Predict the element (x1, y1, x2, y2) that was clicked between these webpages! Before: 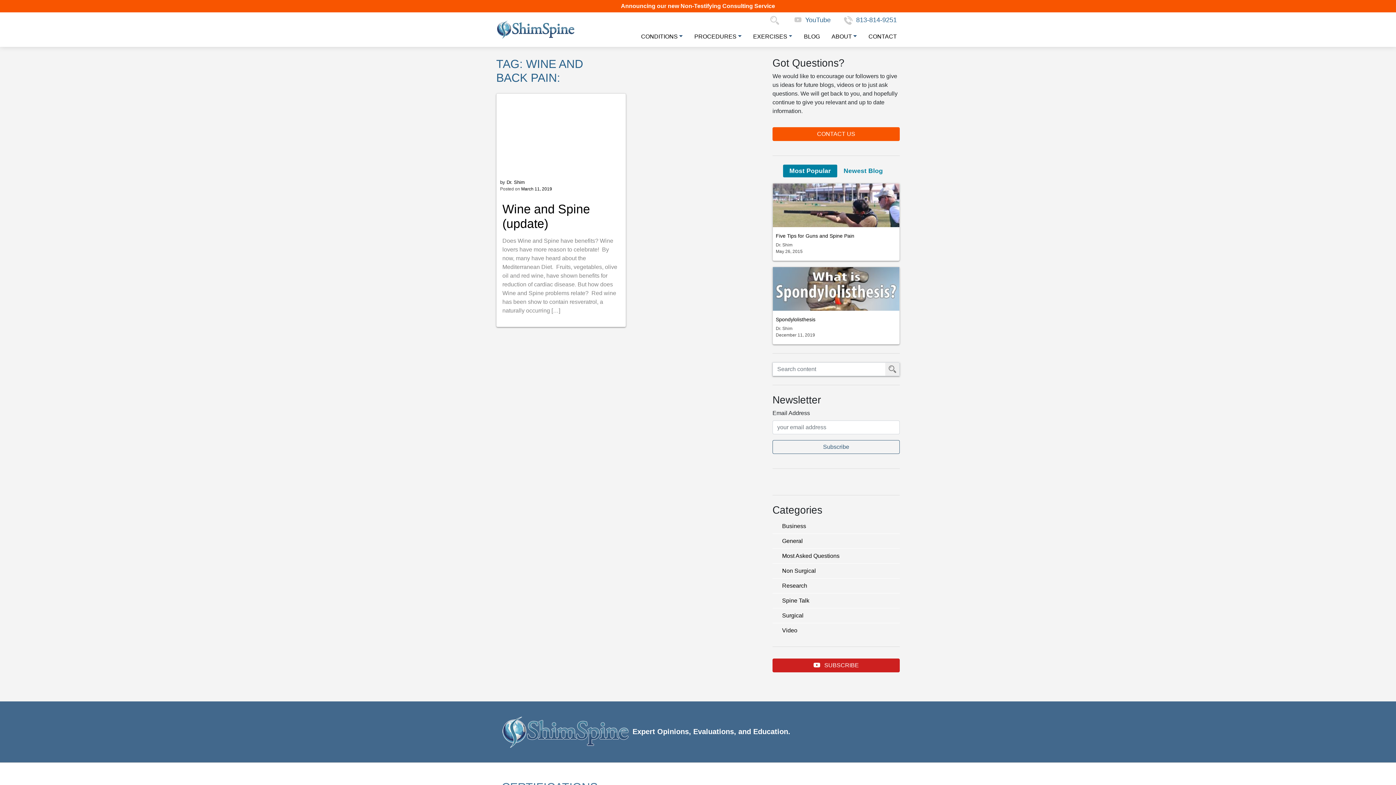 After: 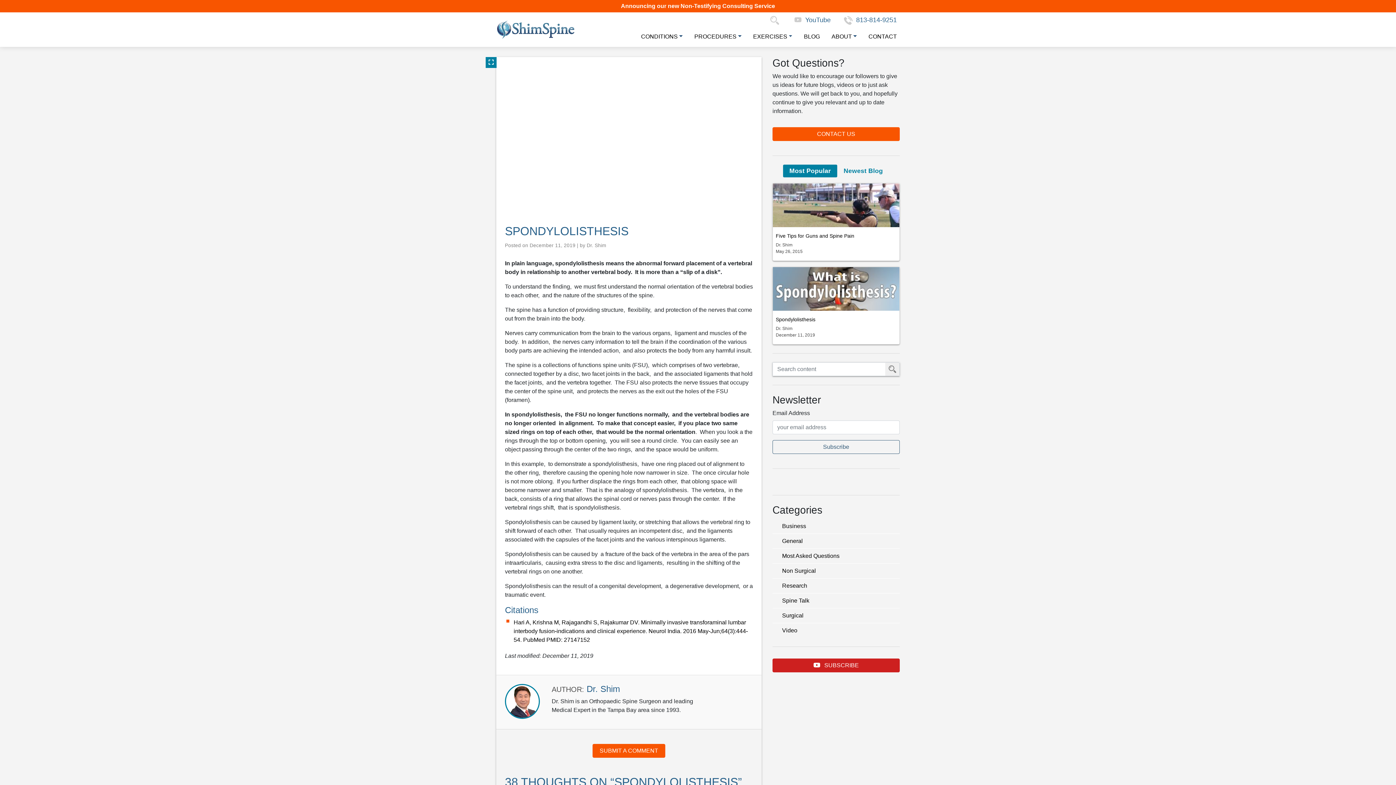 Action: label: Spondylolisthesis bbox: (776, 316, 815, 322)